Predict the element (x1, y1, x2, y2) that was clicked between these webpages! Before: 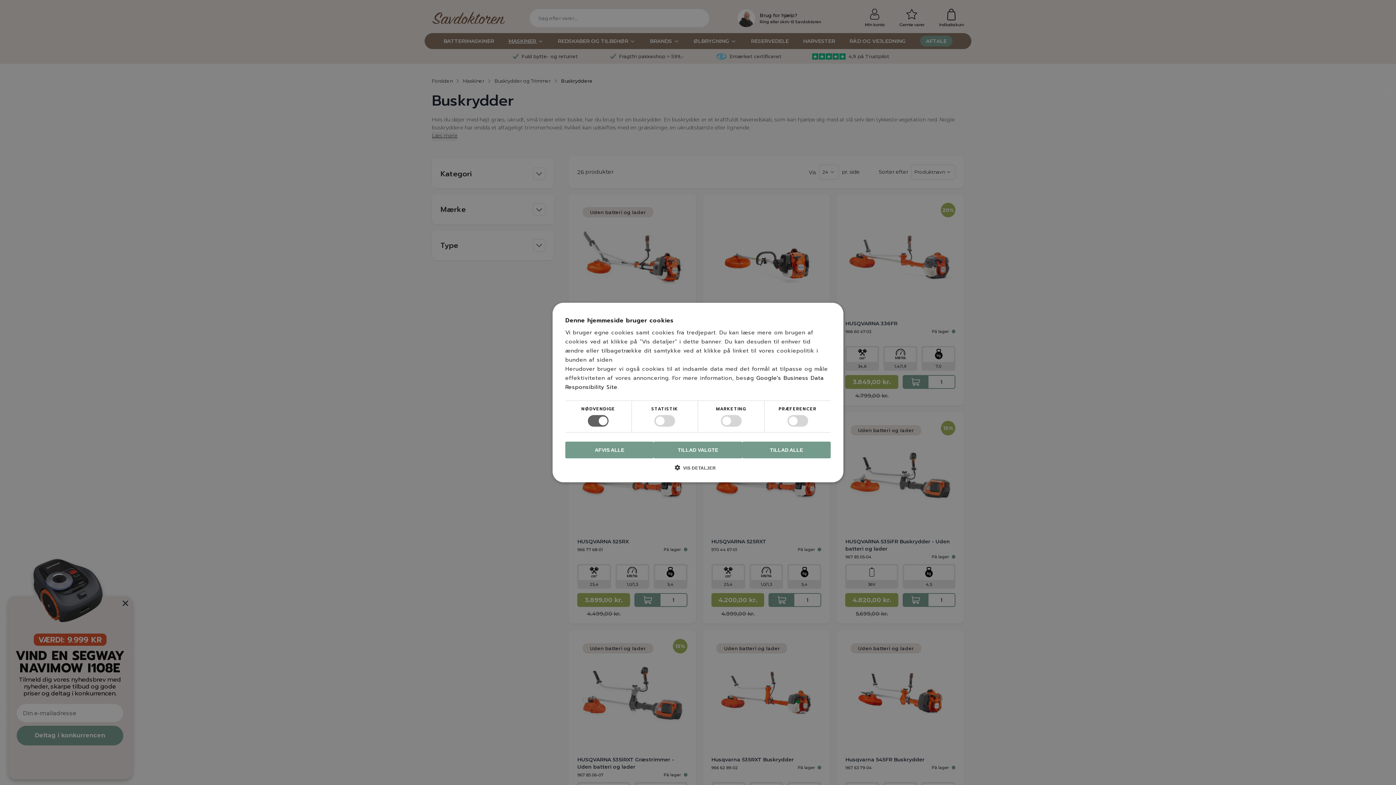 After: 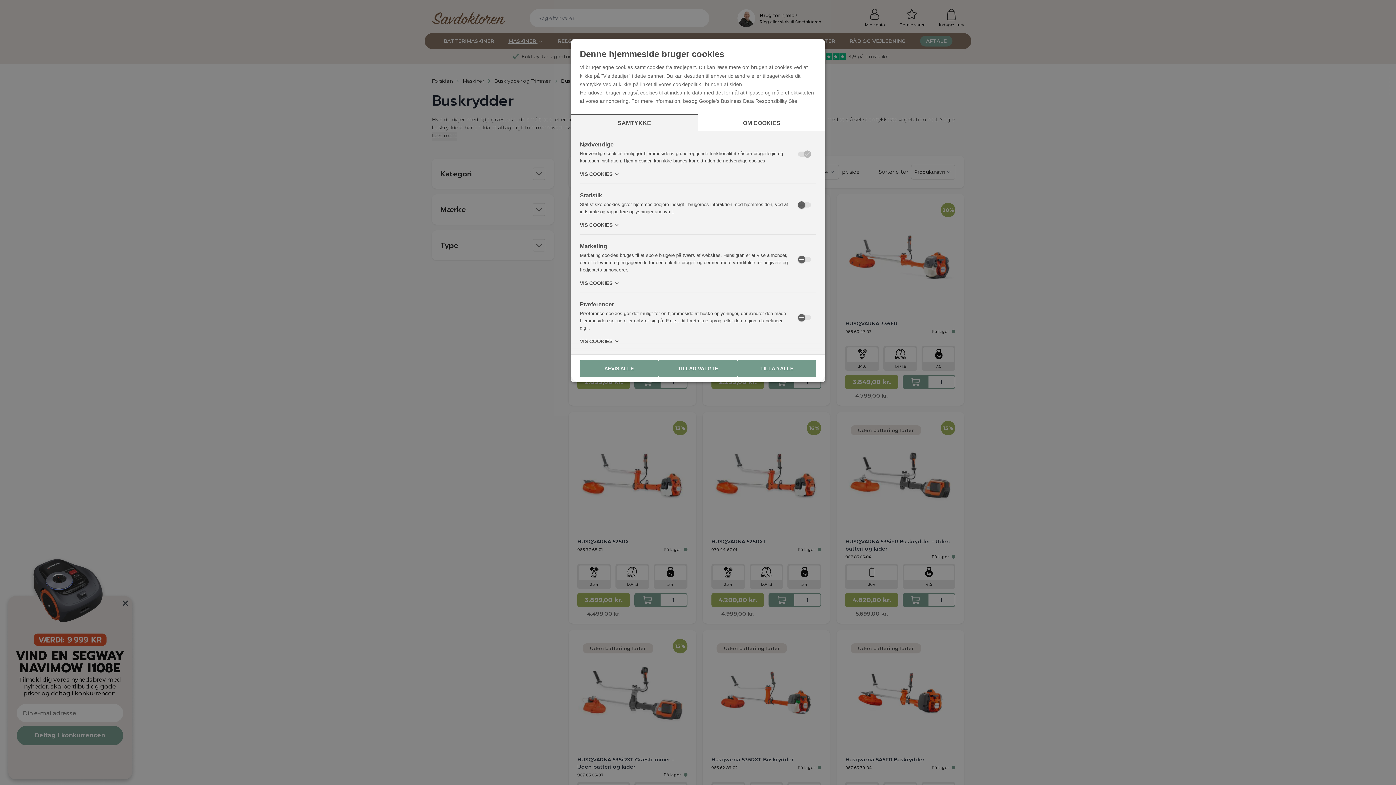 Action: bbox: (565, 464, 830, 477) label:  VIS DETALJER